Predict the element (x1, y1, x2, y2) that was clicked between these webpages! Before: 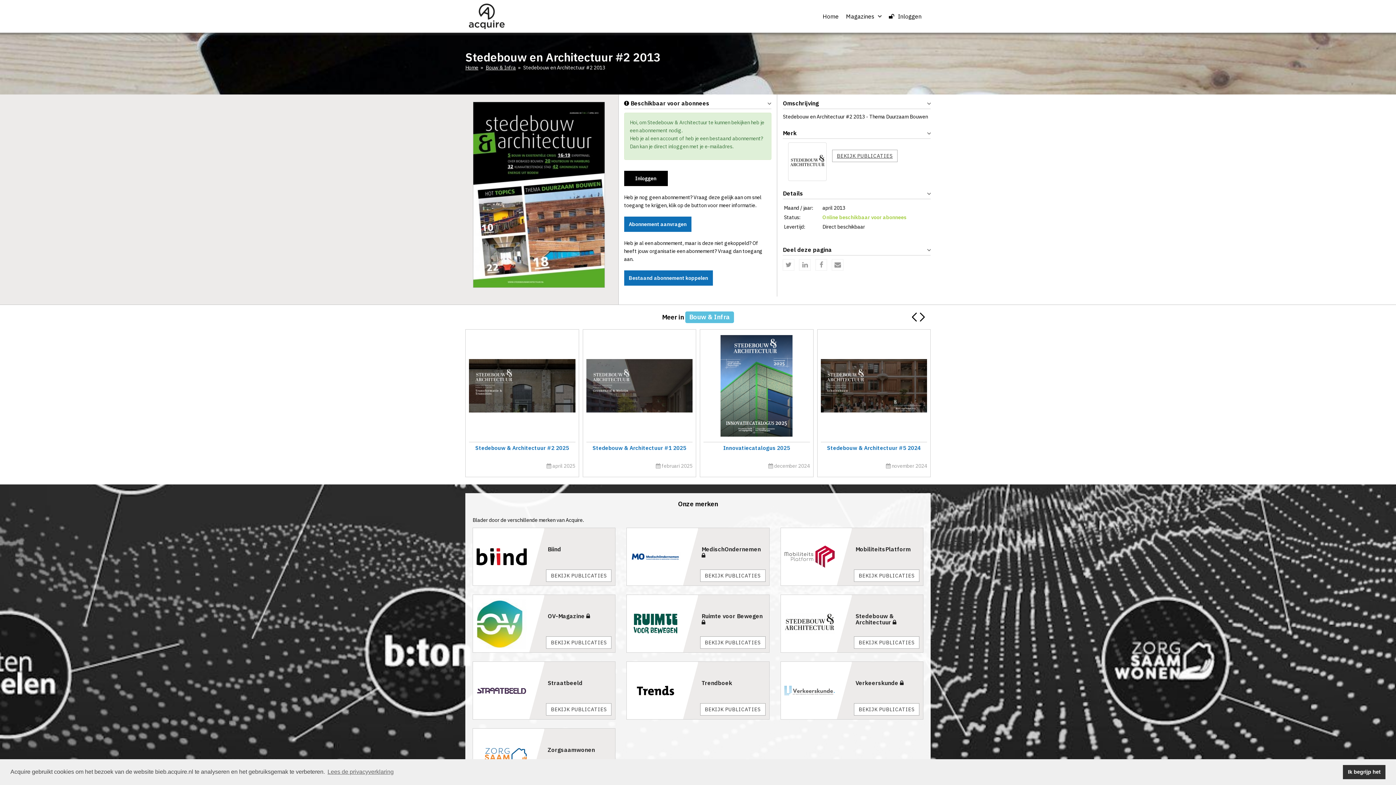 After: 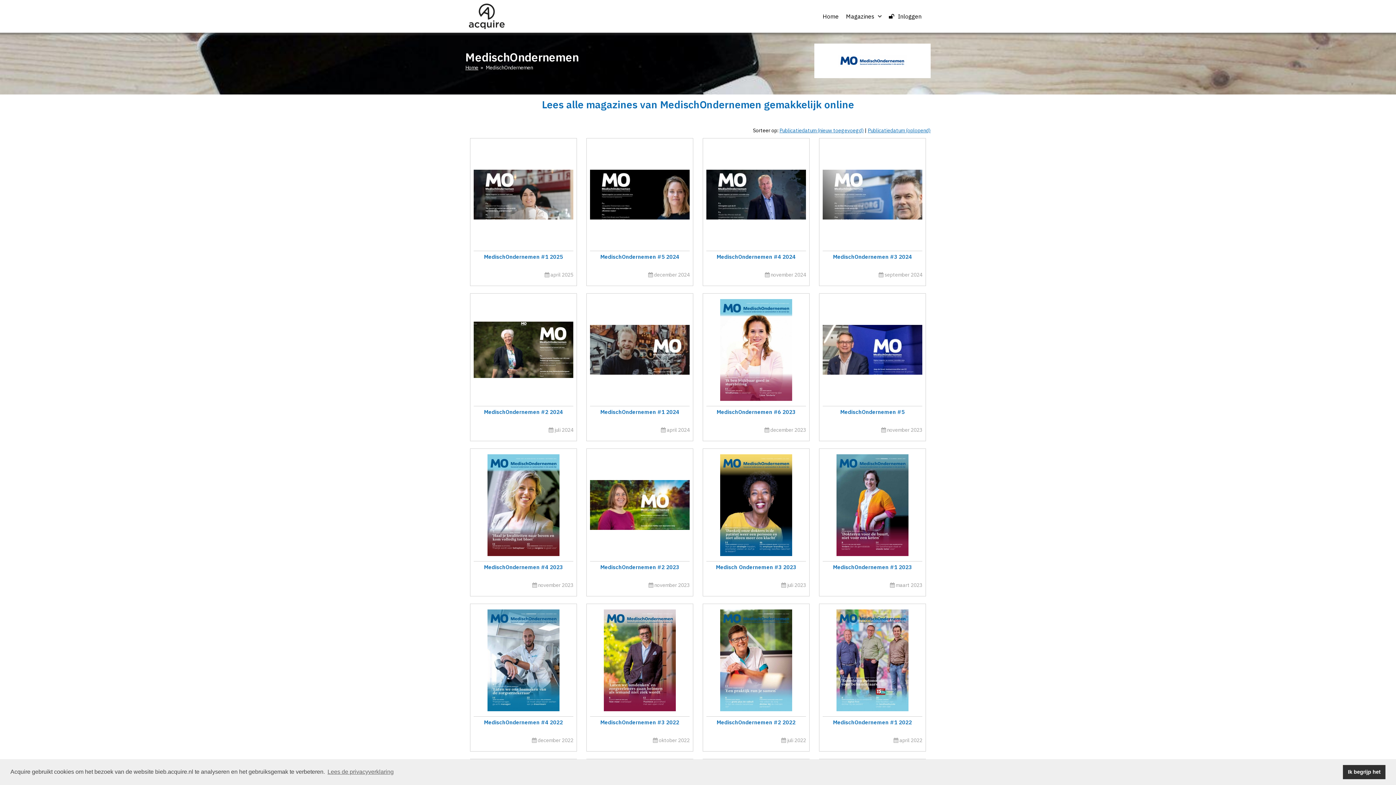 Action: bbox: (701, 545, 761, 559) label: MedischOndernemen 